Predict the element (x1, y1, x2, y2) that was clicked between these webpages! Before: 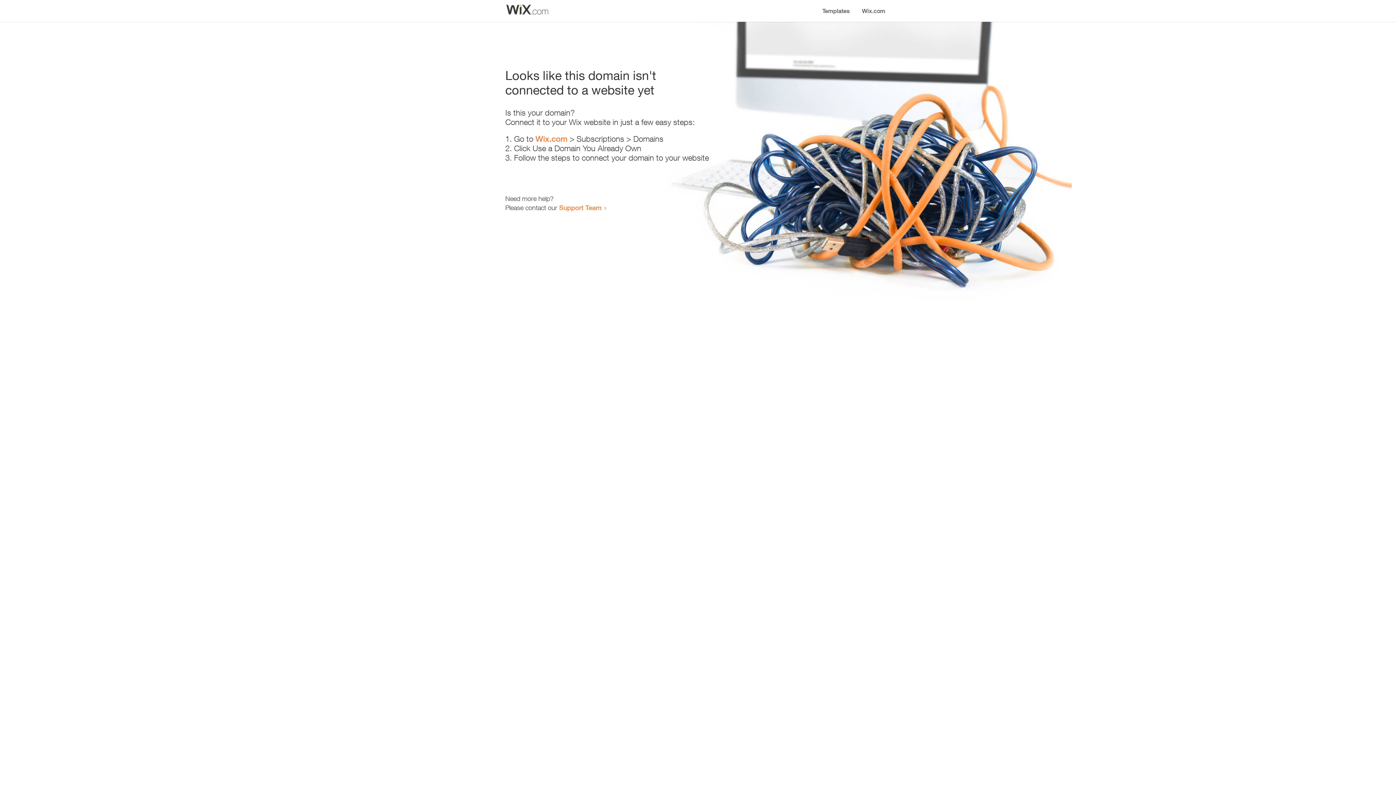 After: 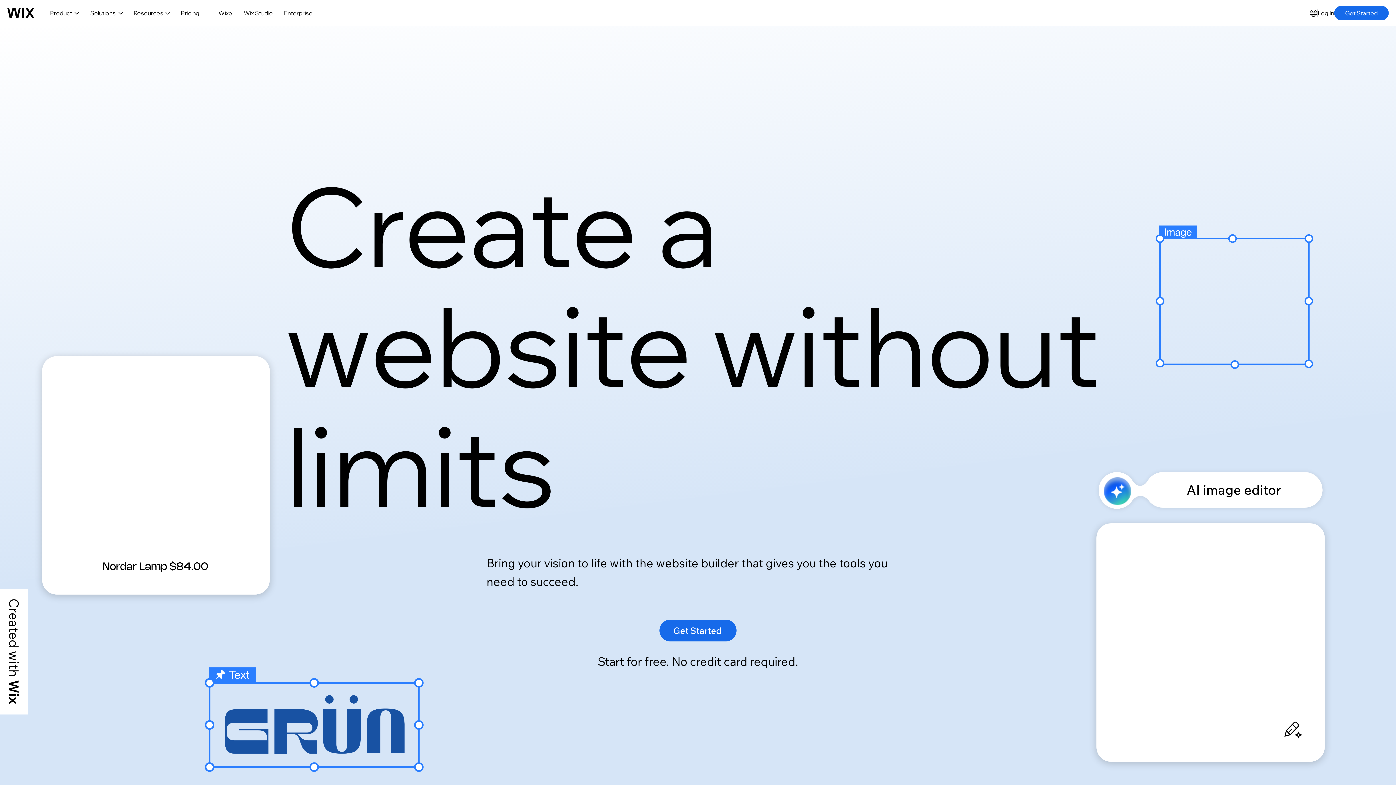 Action: label: Wix.com bbox: (856, 0, 890, 14)